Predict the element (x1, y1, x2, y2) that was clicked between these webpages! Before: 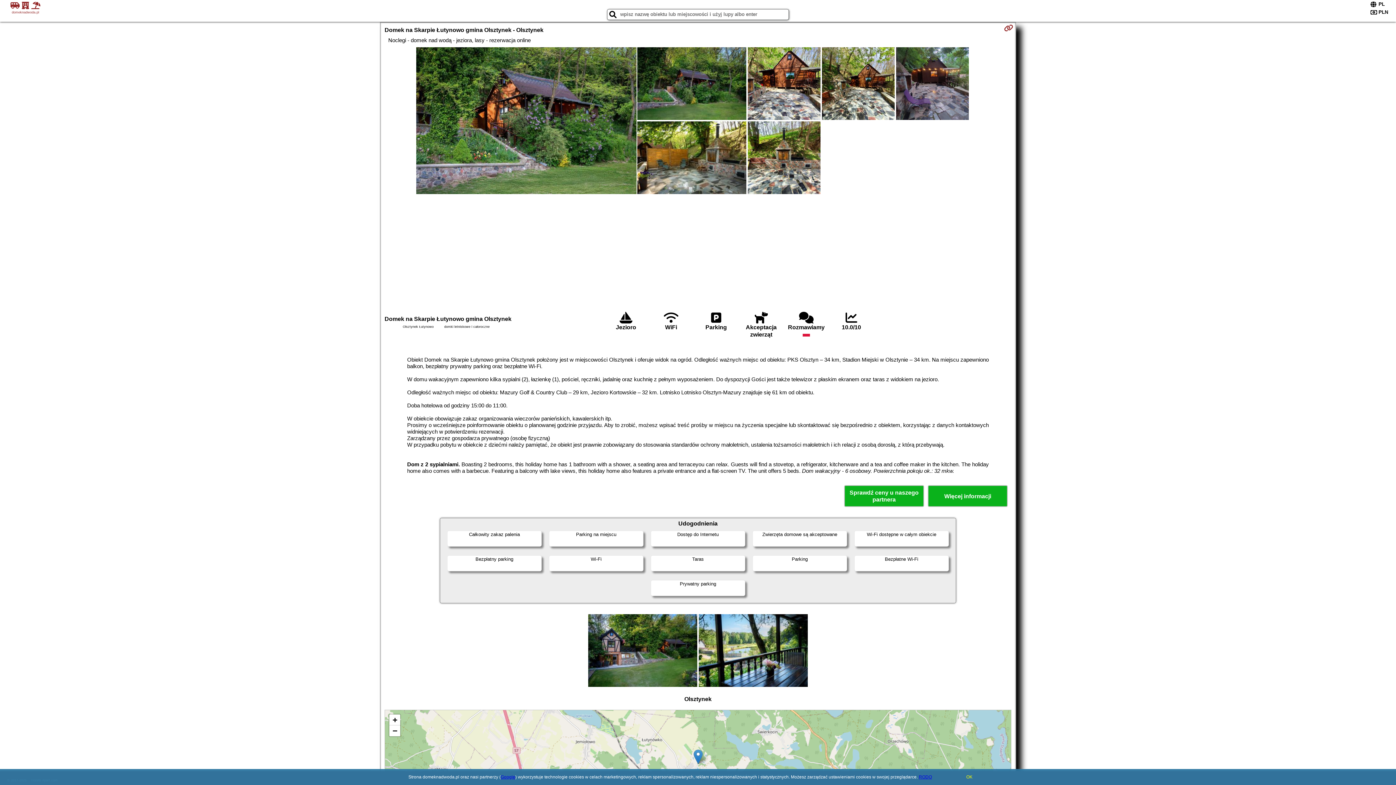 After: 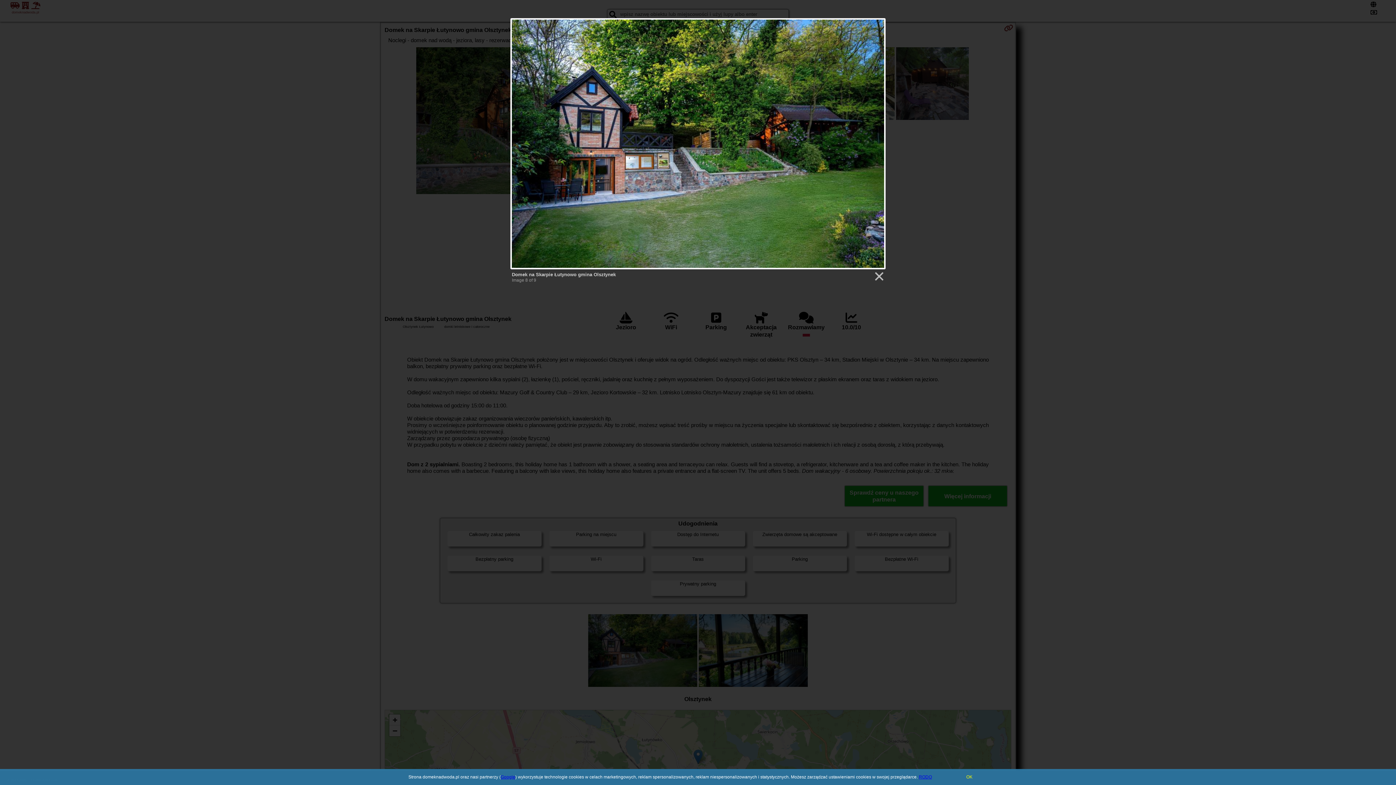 Action: bbox: (587, 614, 698, 688)